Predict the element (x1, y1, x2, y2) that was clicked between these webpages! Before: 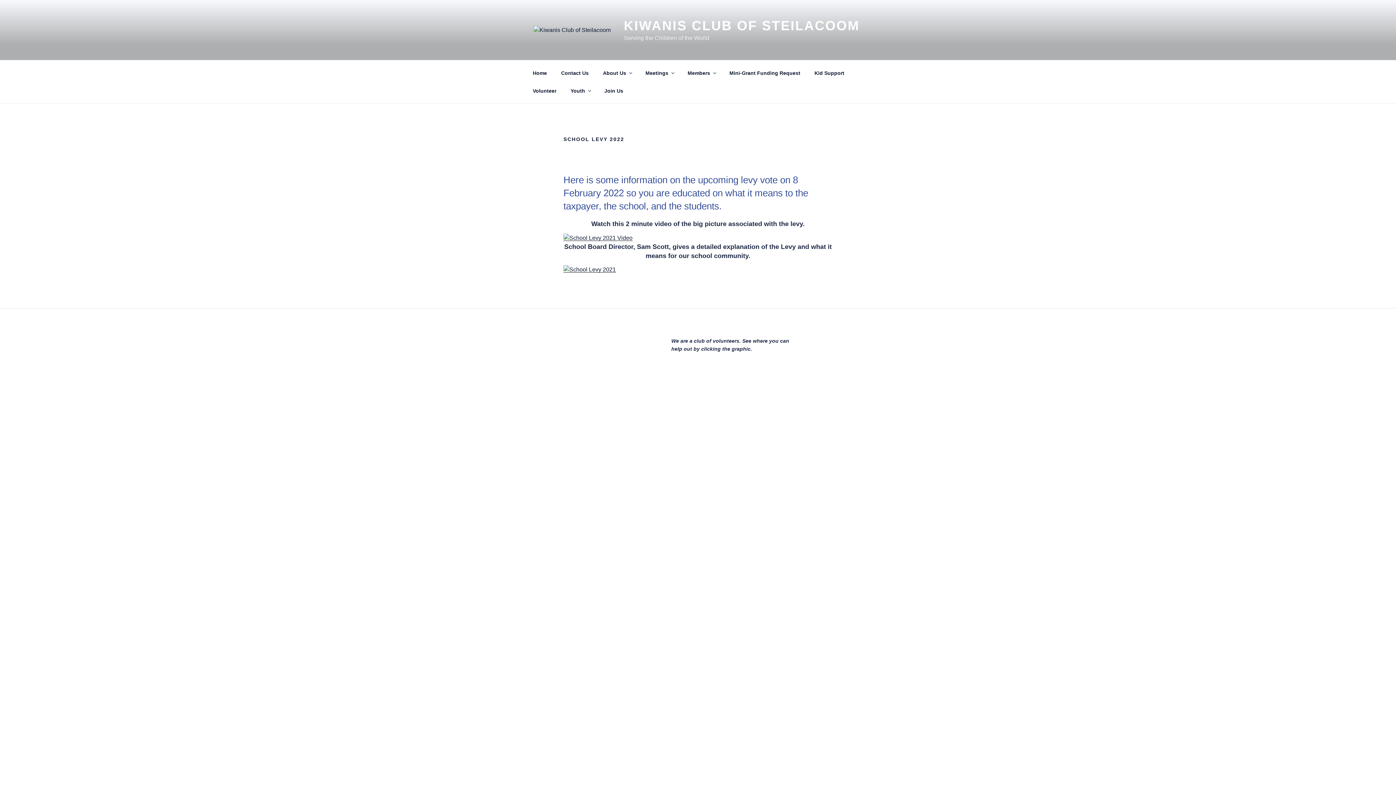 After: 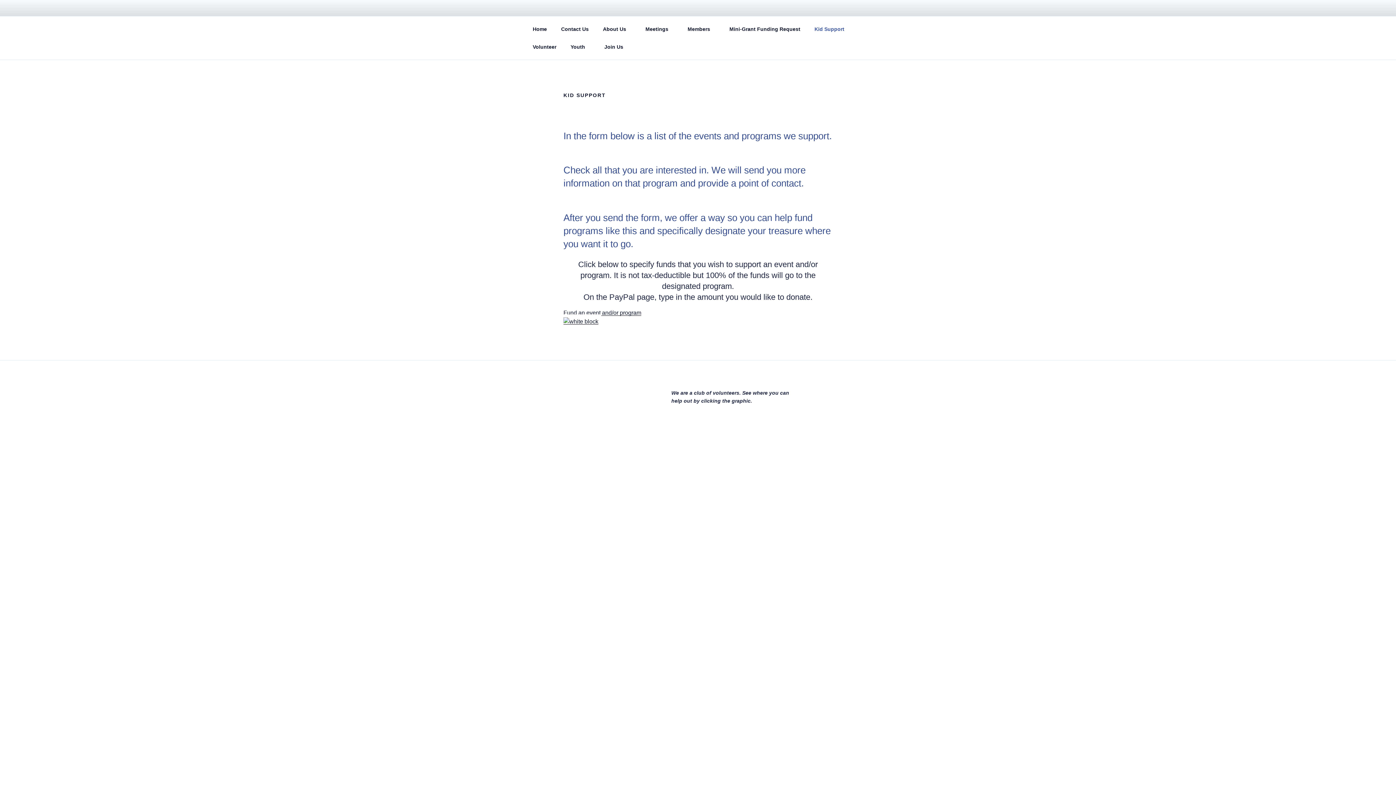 Action: label: Kid Support bbox: (808, 64, 850, 82)